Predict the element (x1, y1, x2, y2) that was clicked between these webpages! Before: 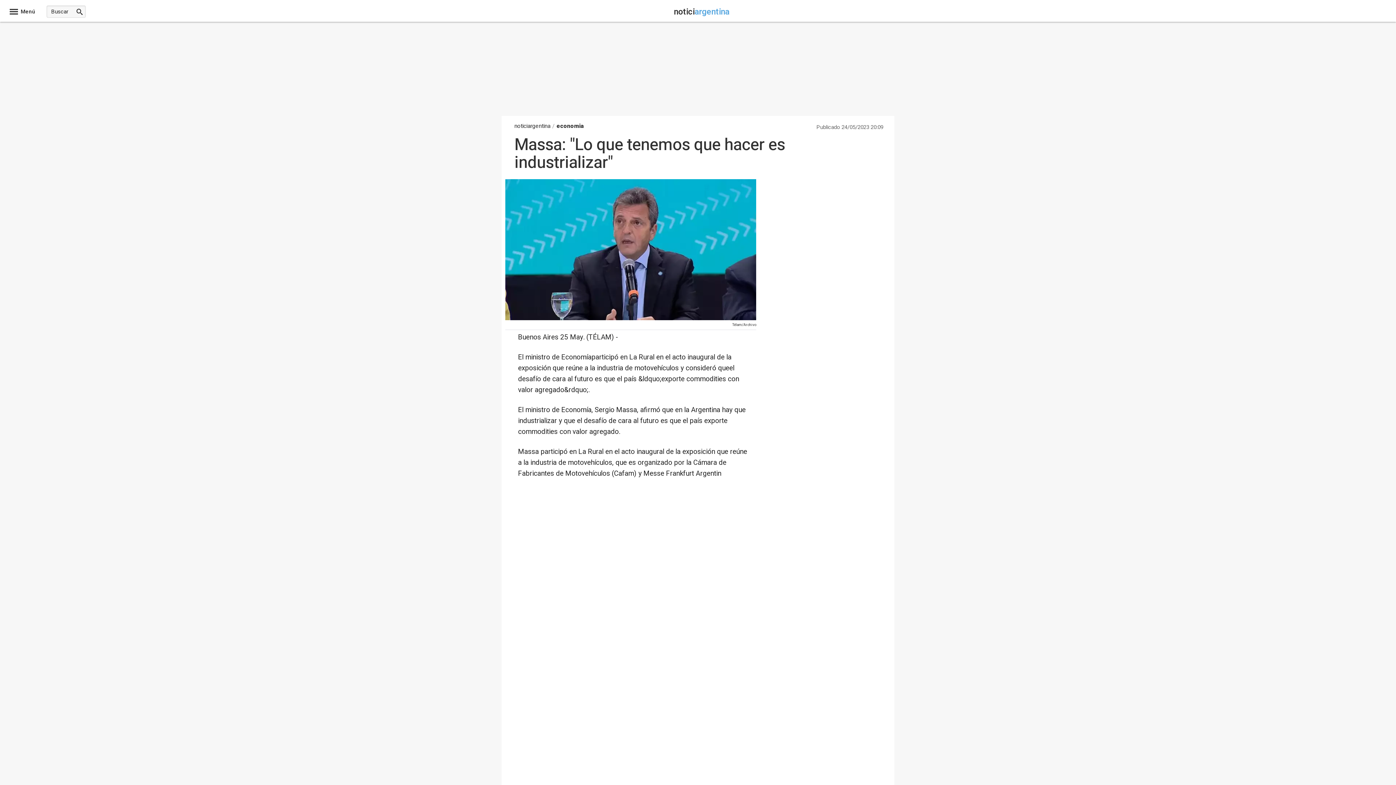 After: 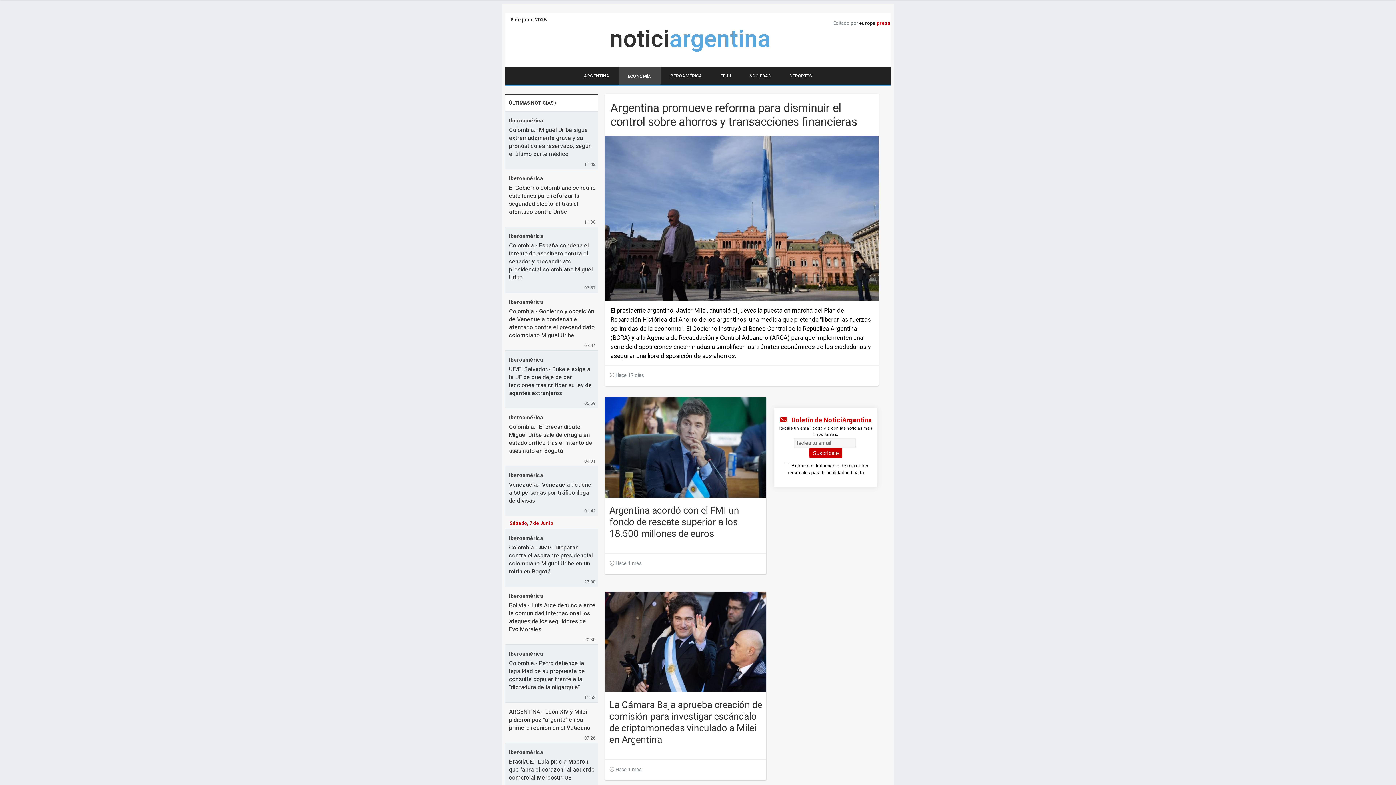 Action: label: economia bbox: (556, 121, 584, 130)